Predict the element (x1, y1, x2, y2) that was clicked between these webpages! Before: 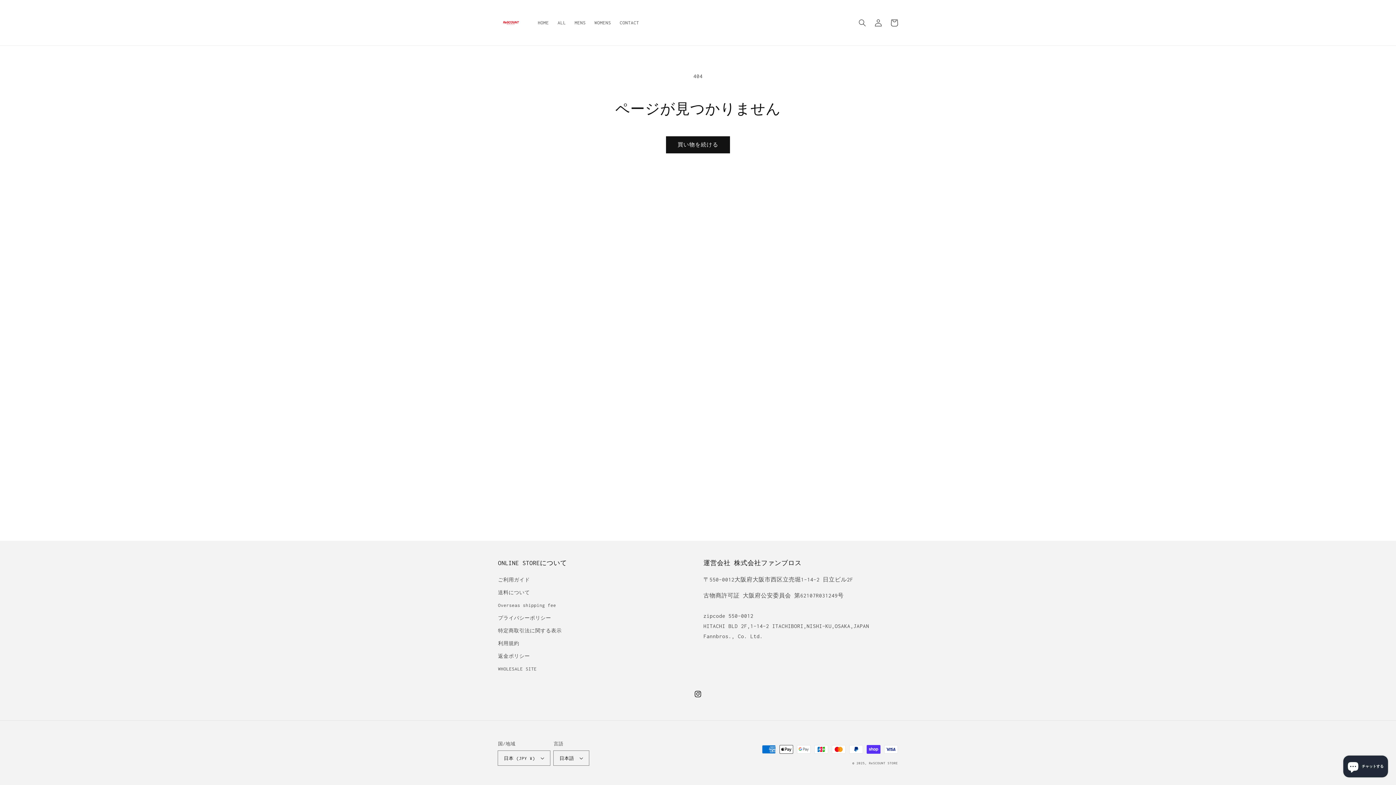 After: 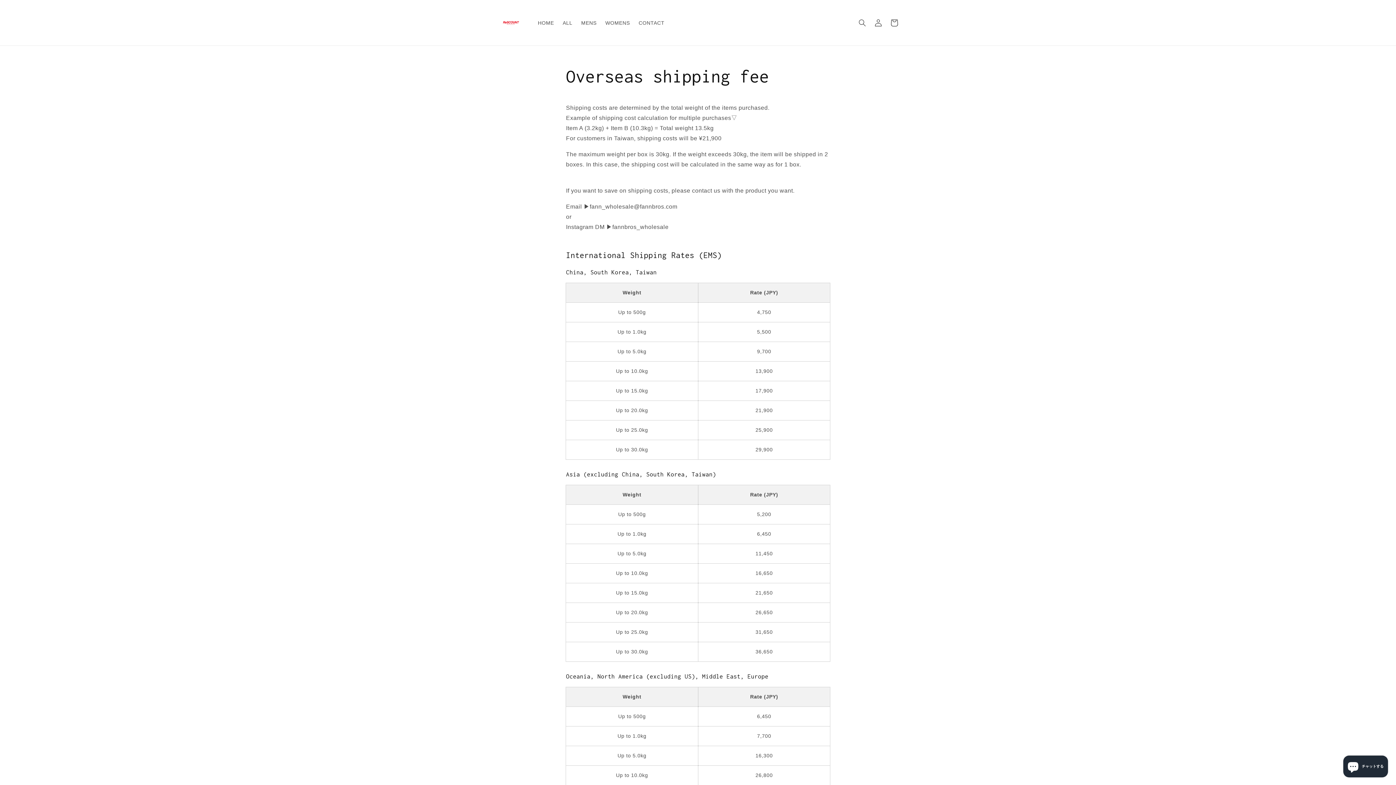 Action: label: Overseas shipping fee bbox: (498, 599, 556, 612)